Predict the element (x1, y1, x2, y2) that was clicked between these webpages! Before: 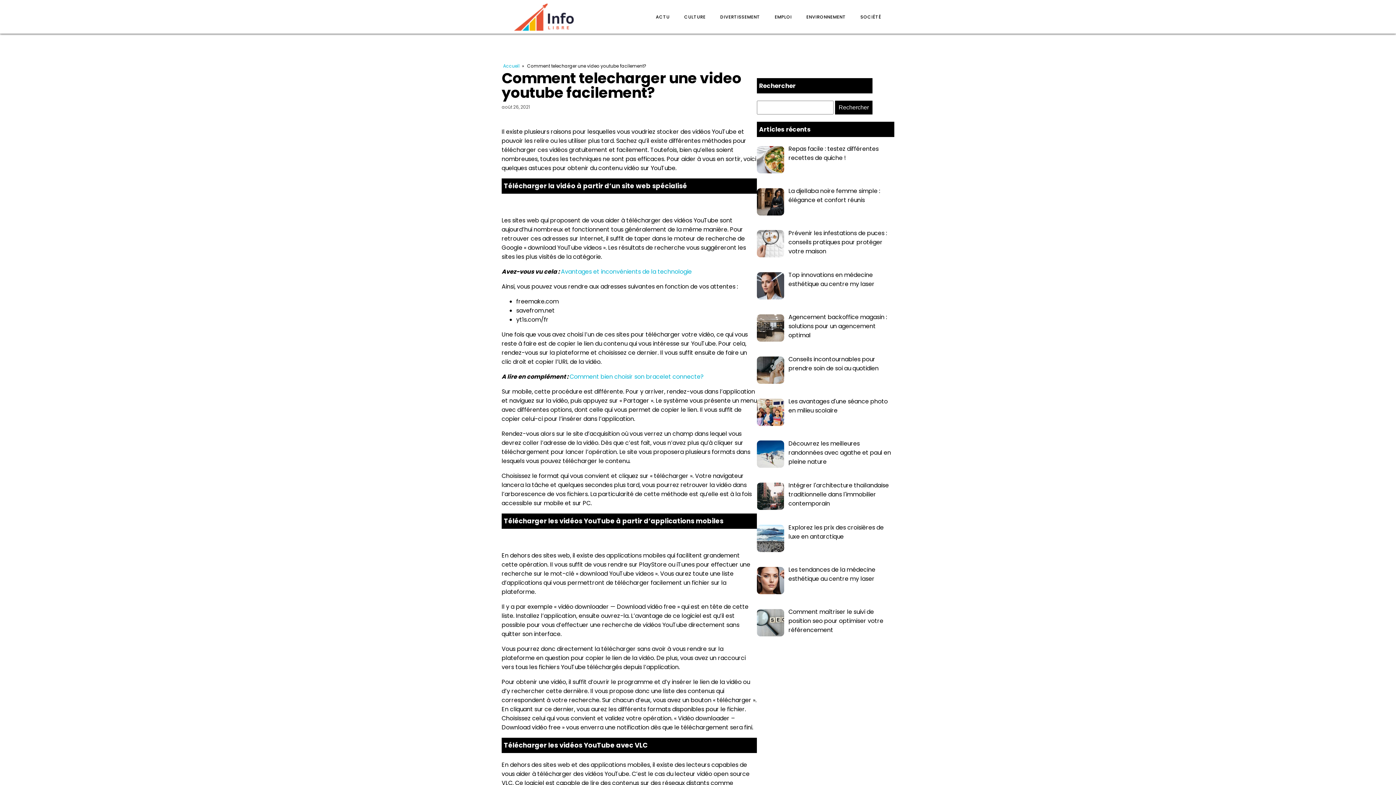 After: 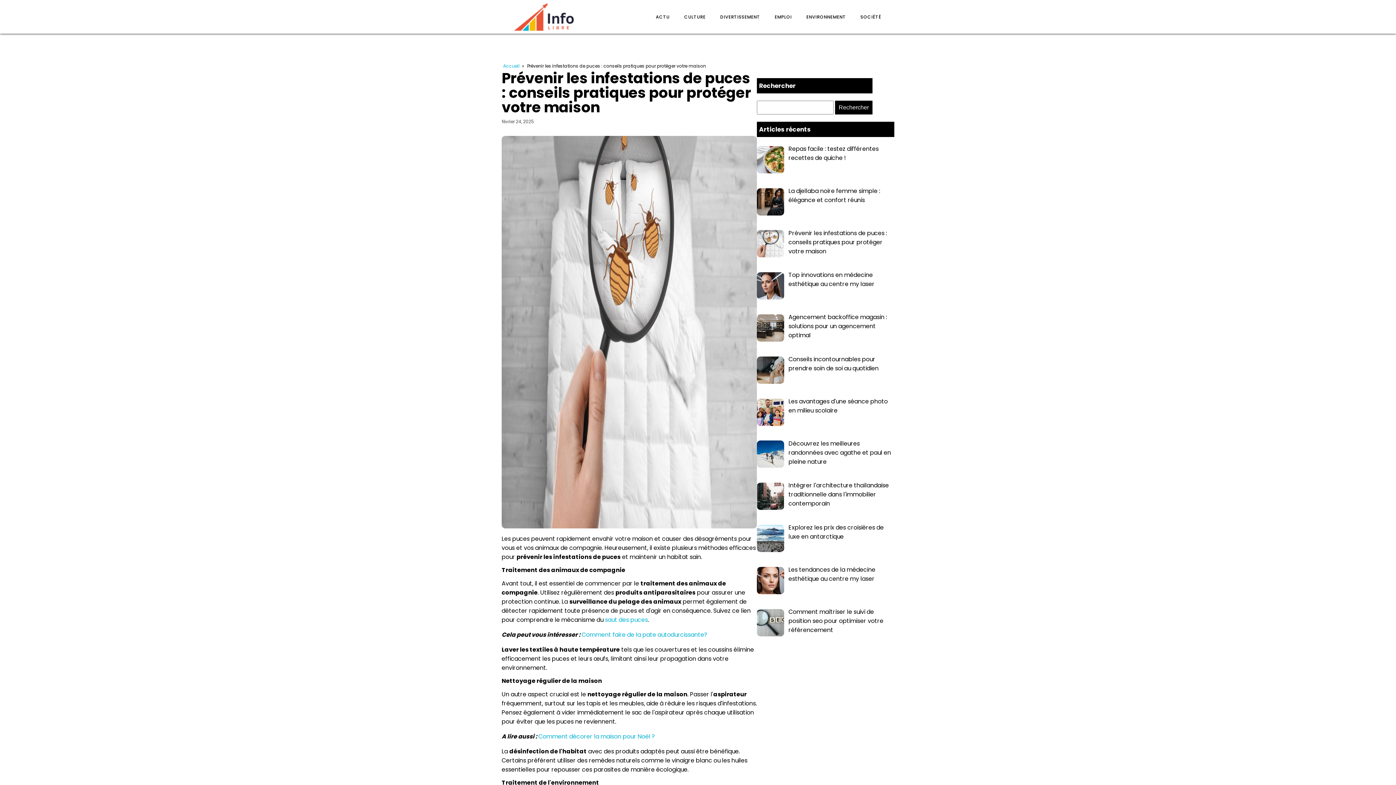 Action: label: Prévenir les infestations de puces : conseils pratiques pour protéger votre maison bbox: (788, 228, 887, 255)